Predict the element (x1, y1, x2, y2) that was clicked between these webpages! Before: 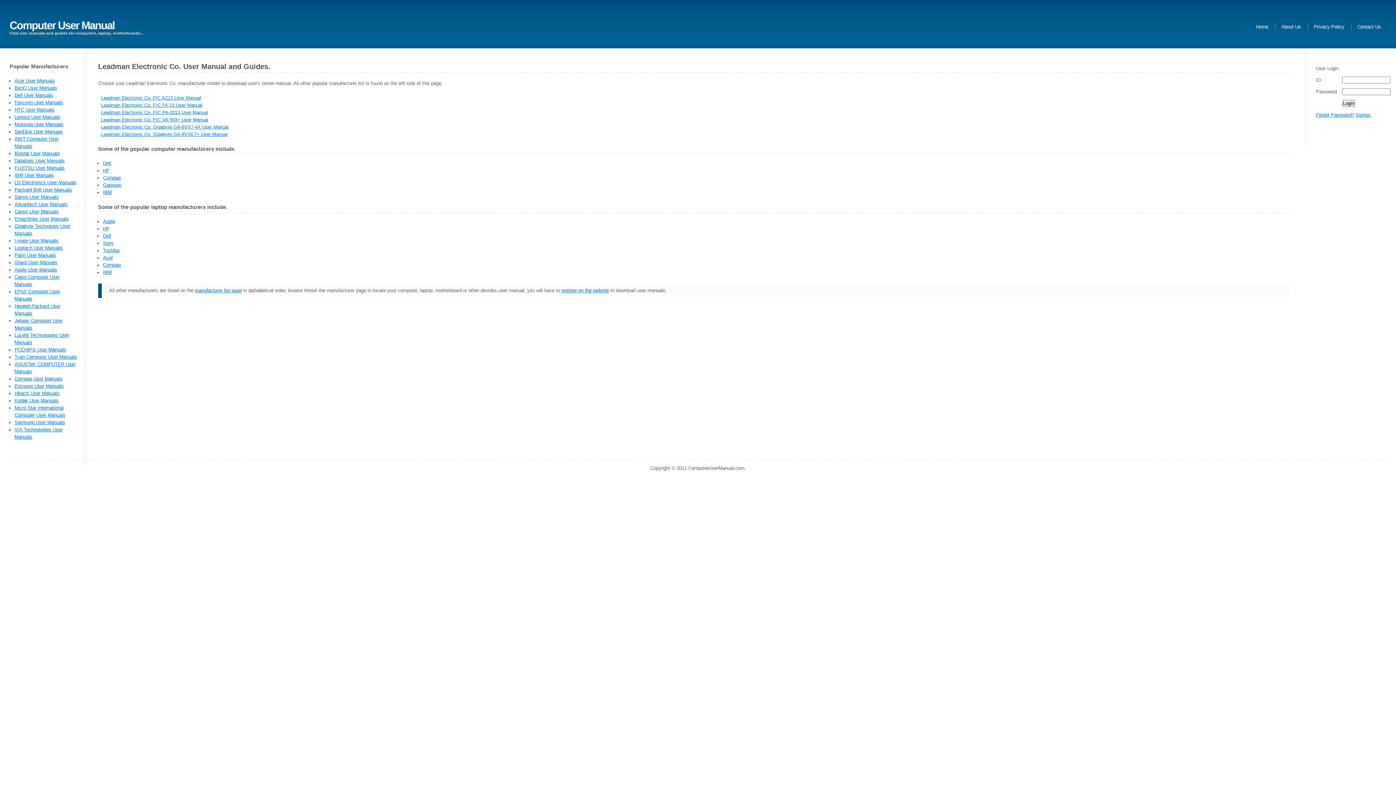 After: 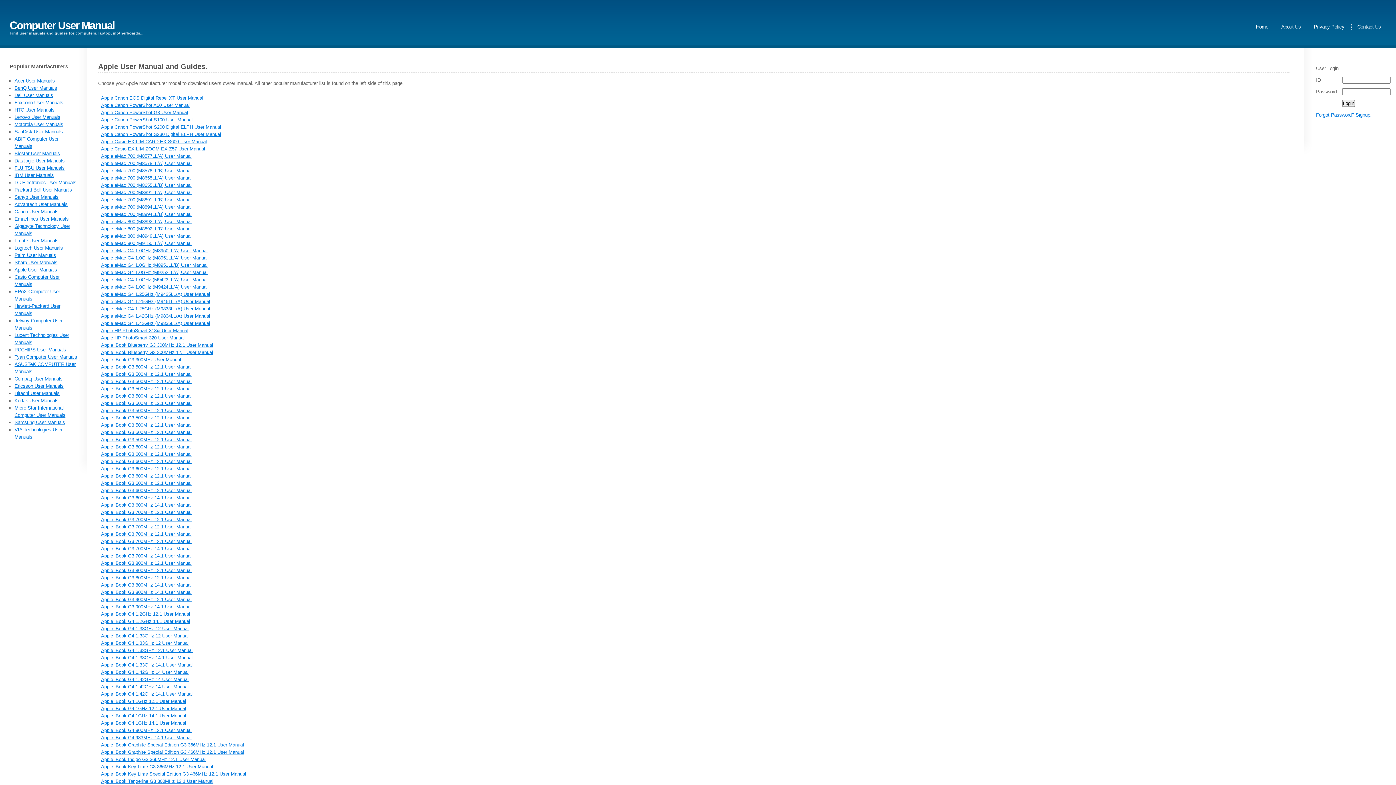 Action: bbox: (103, 219, 115, 224) label: Apple